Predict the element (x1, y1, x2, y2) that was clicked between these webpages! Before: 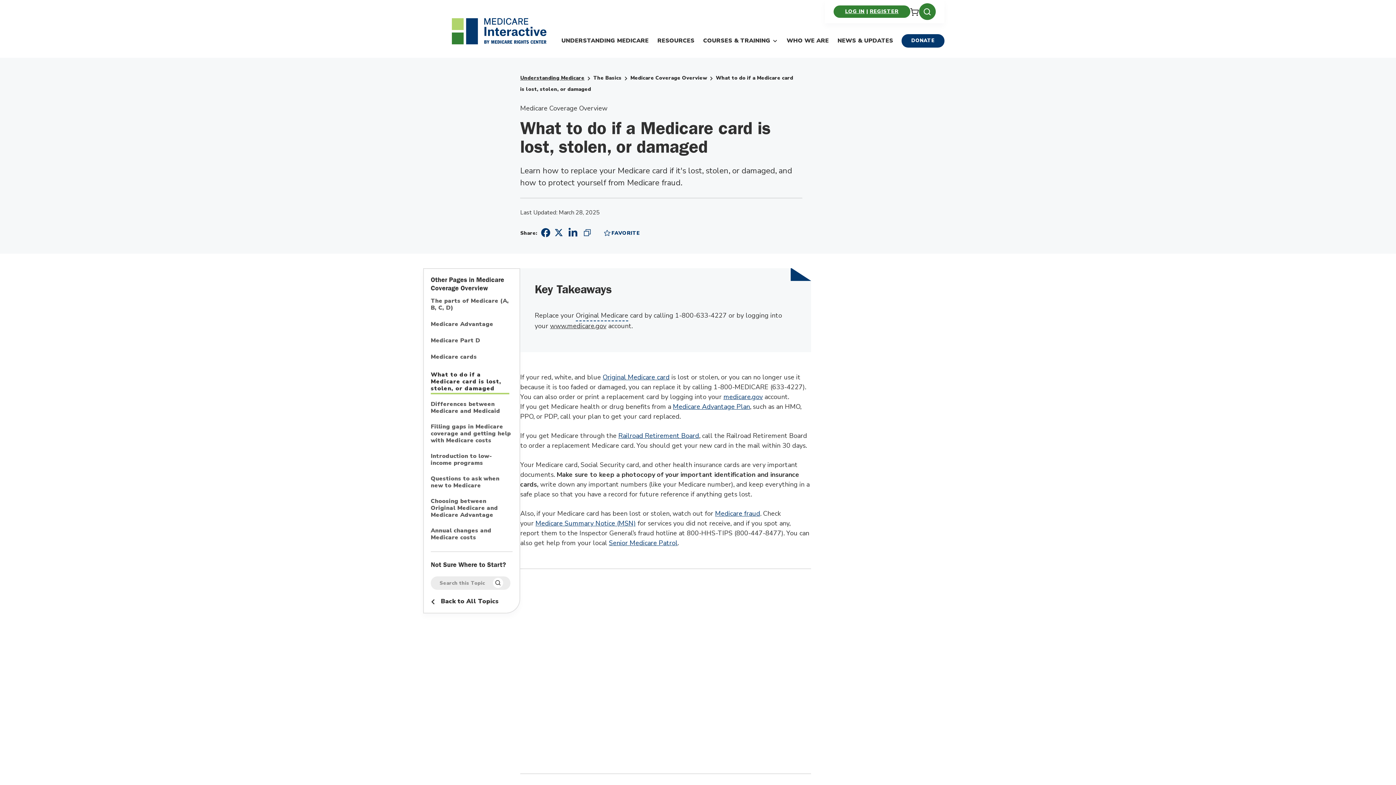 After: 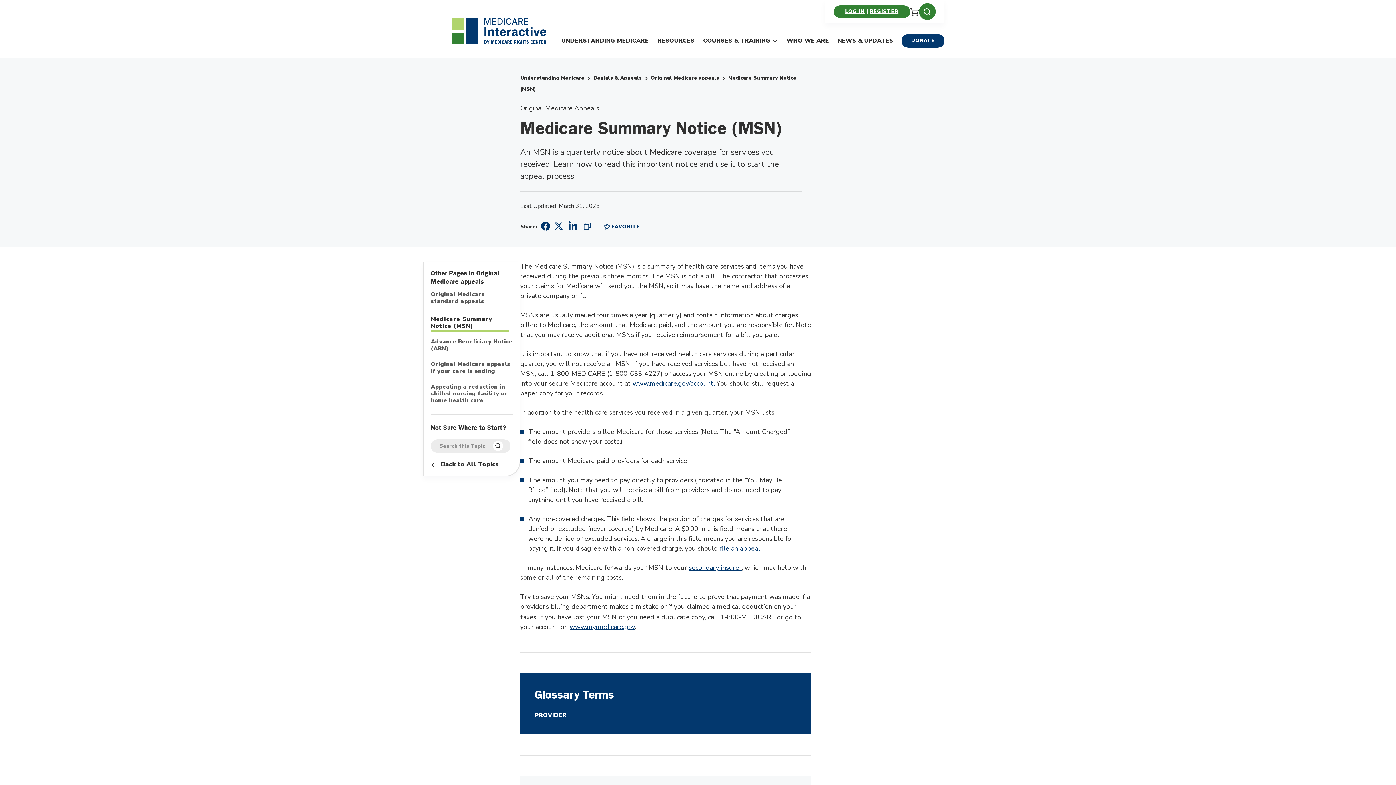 Action: label: Medicare Summary Notice (MSN) bbox: (535, 519, 636, 527)